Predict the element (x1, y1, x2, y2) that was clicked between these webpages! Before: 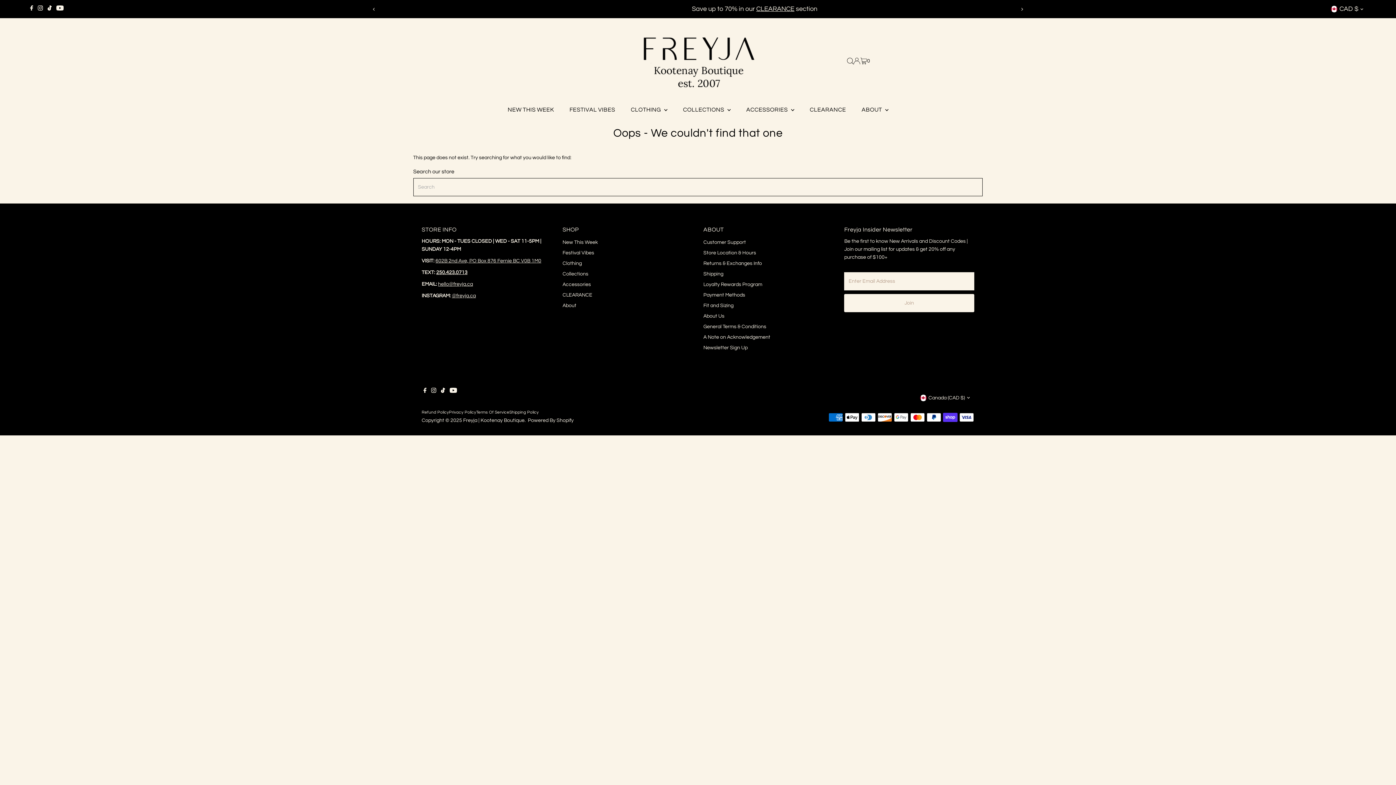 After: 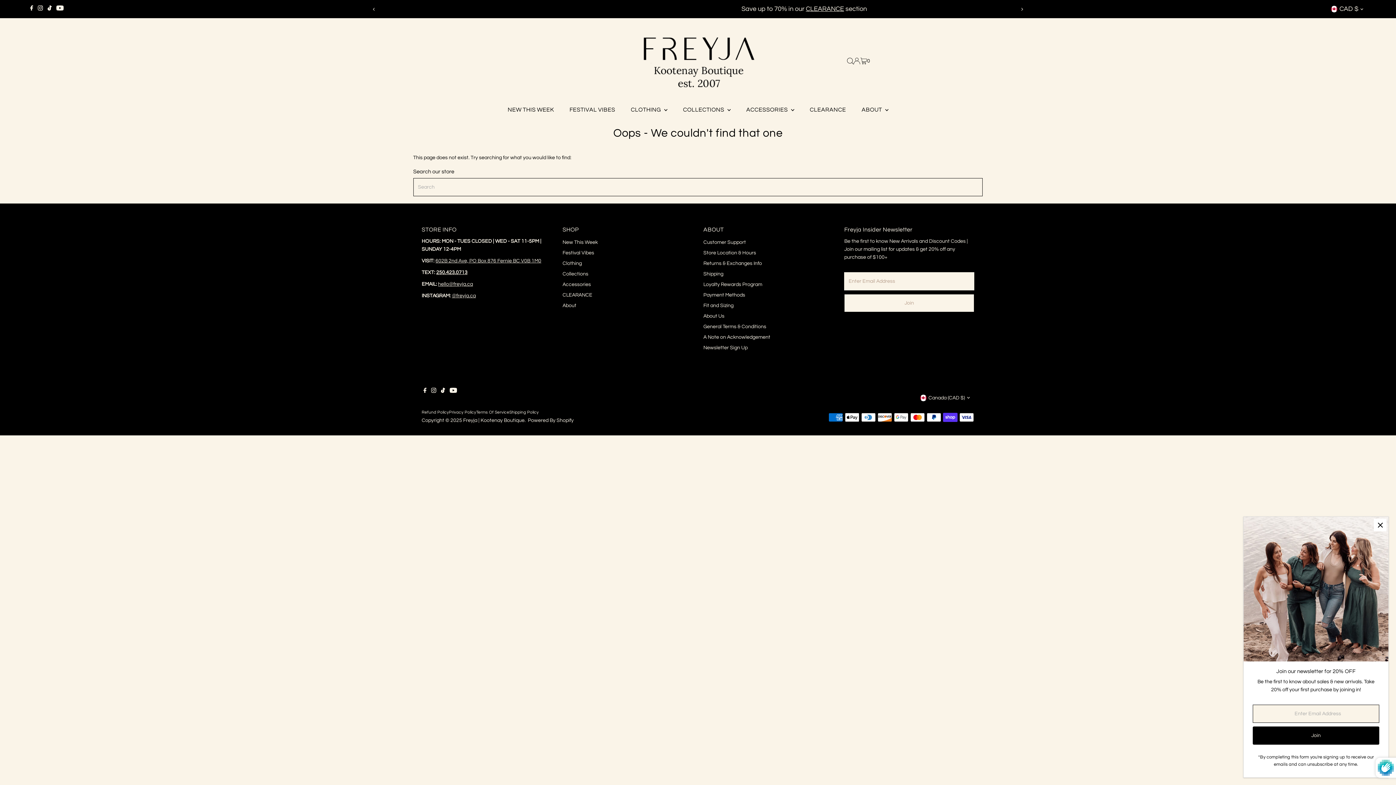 Action: label: Join bbox: (844, 294, 974, 312)